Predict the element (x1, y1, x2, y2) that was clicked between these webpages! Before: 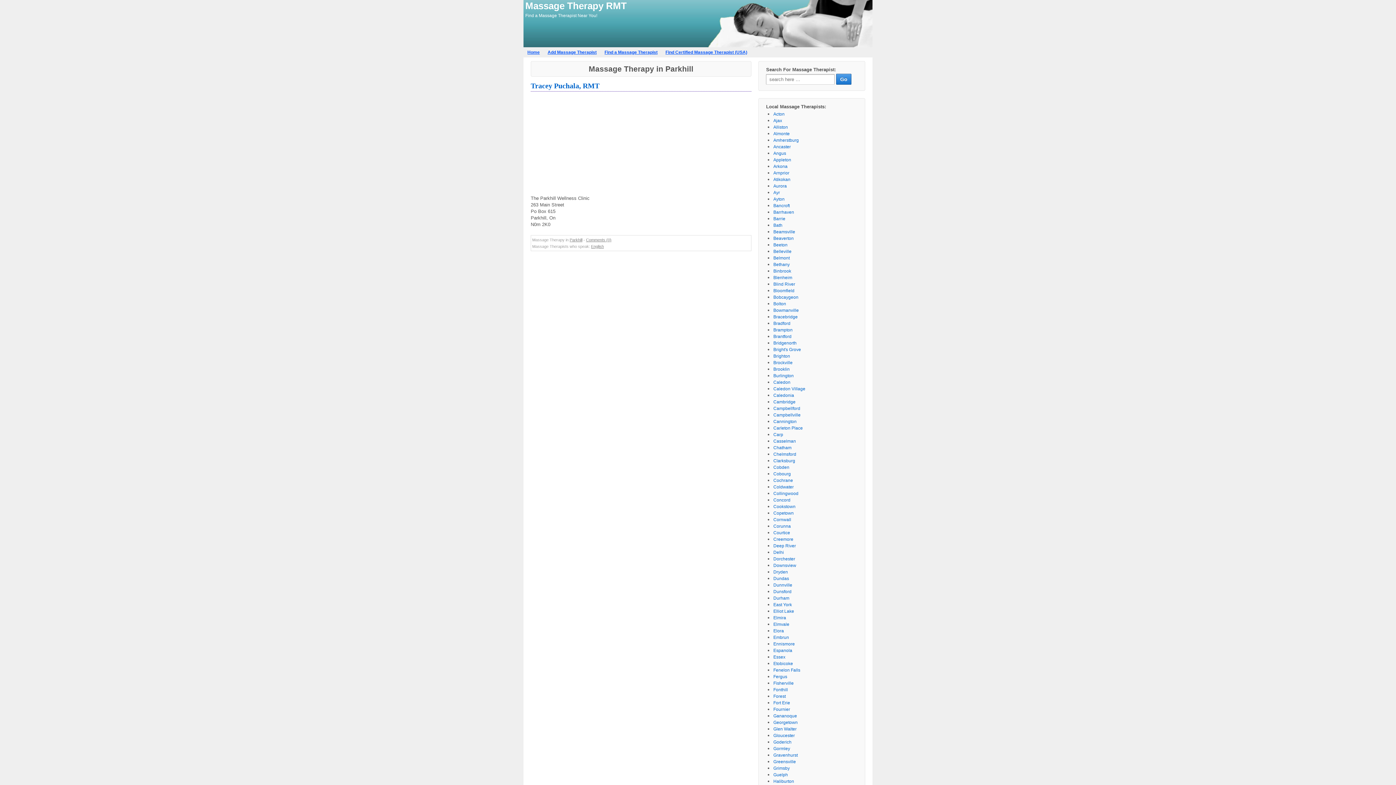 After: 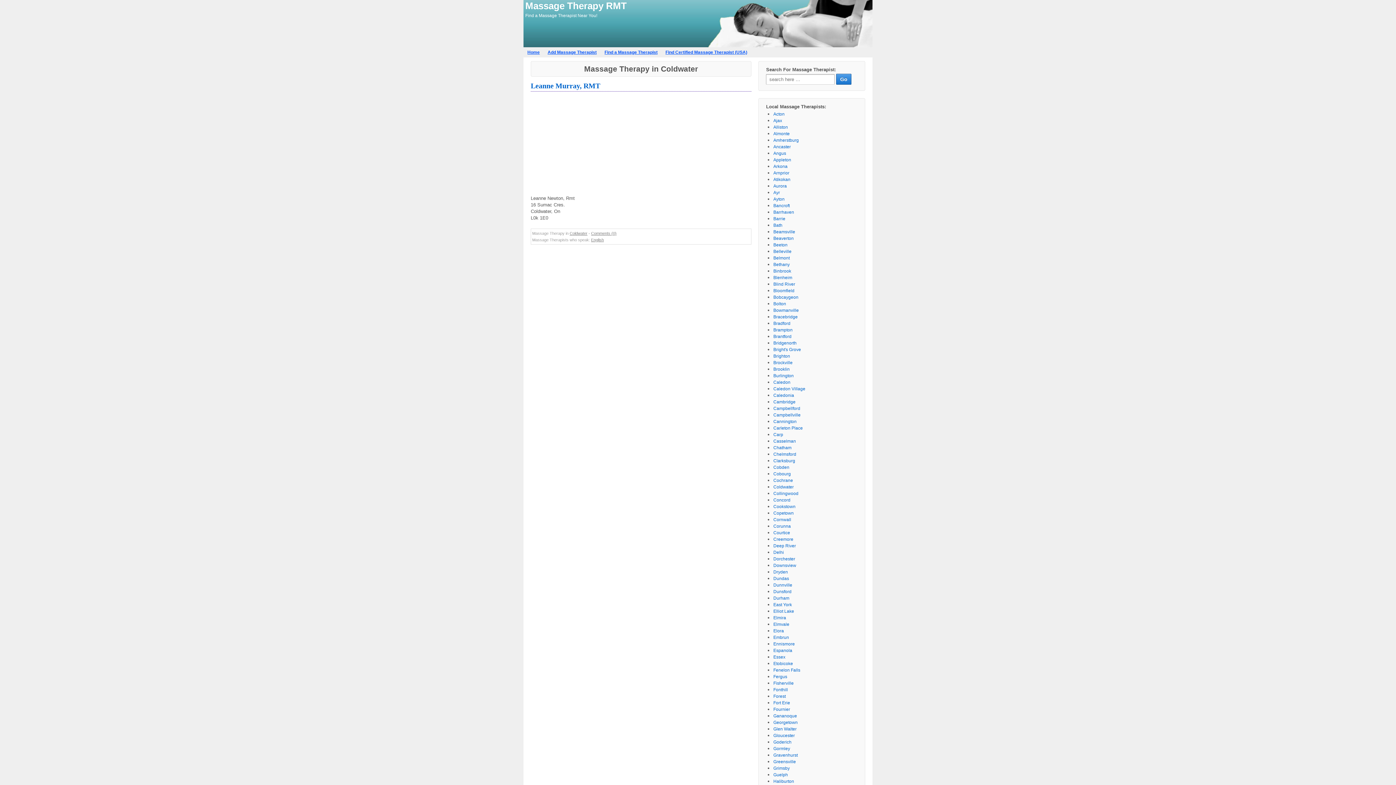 Action: label: Coldwater bbox: (773, 484, 793, 489)